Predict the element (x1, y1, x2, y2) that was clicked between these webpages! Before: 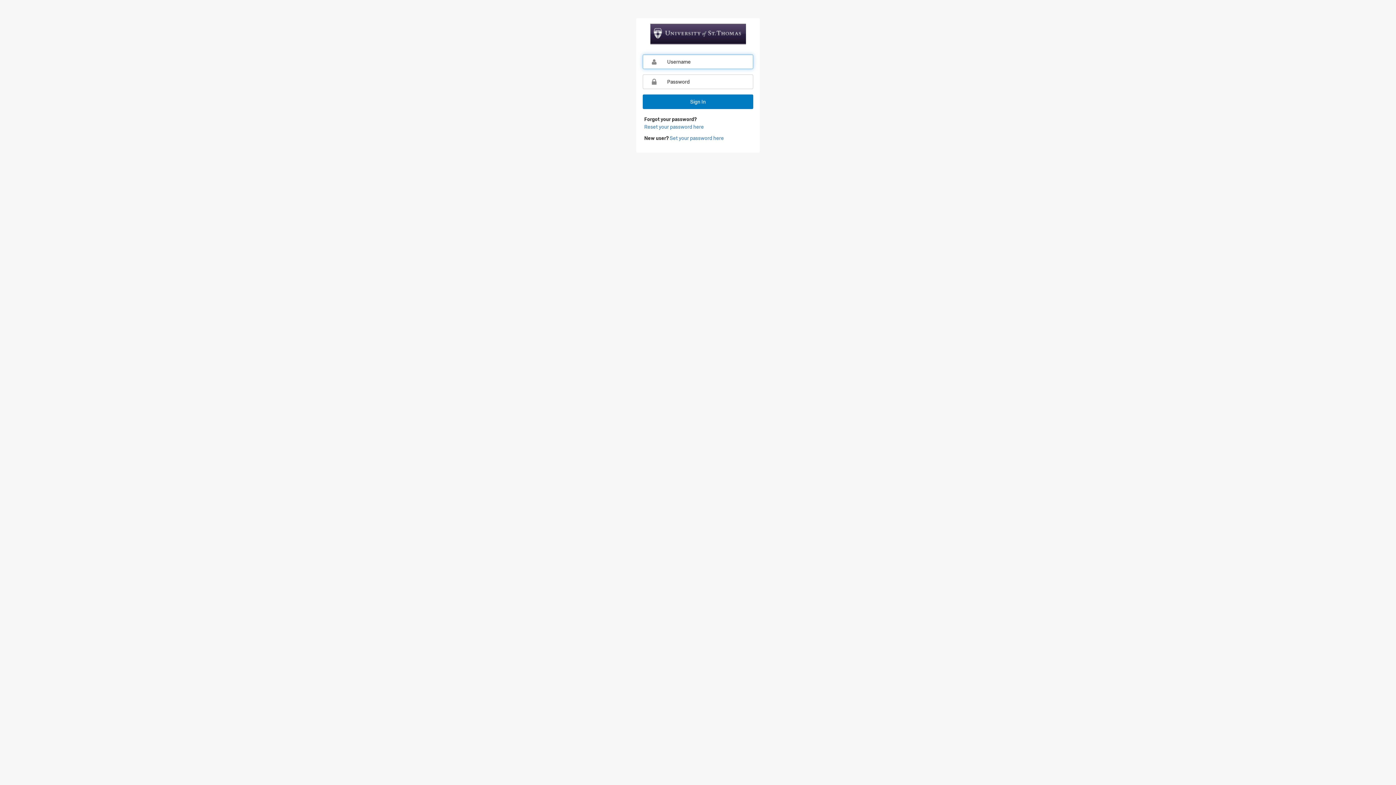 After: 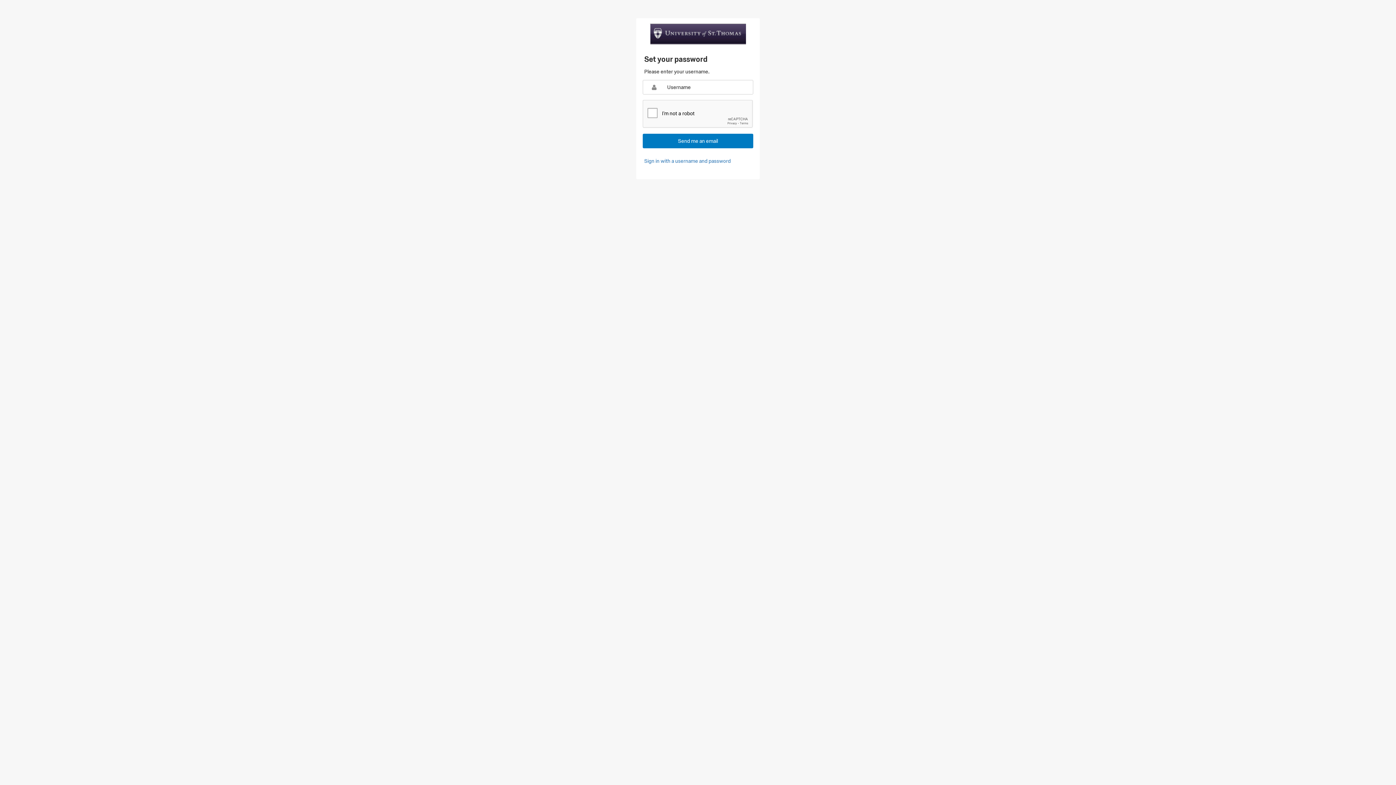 Action: label: Reset your password here bbox: (644, 123, 704, 130)